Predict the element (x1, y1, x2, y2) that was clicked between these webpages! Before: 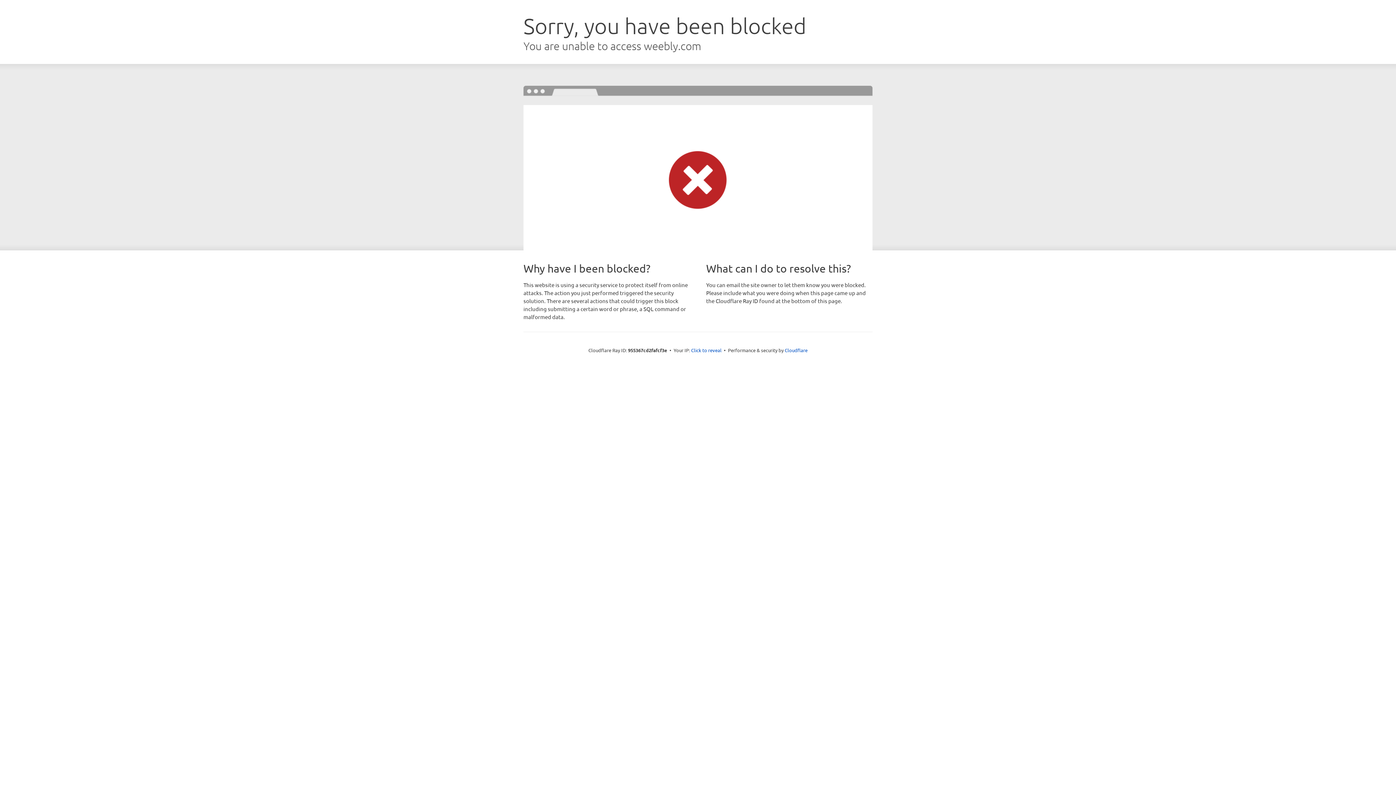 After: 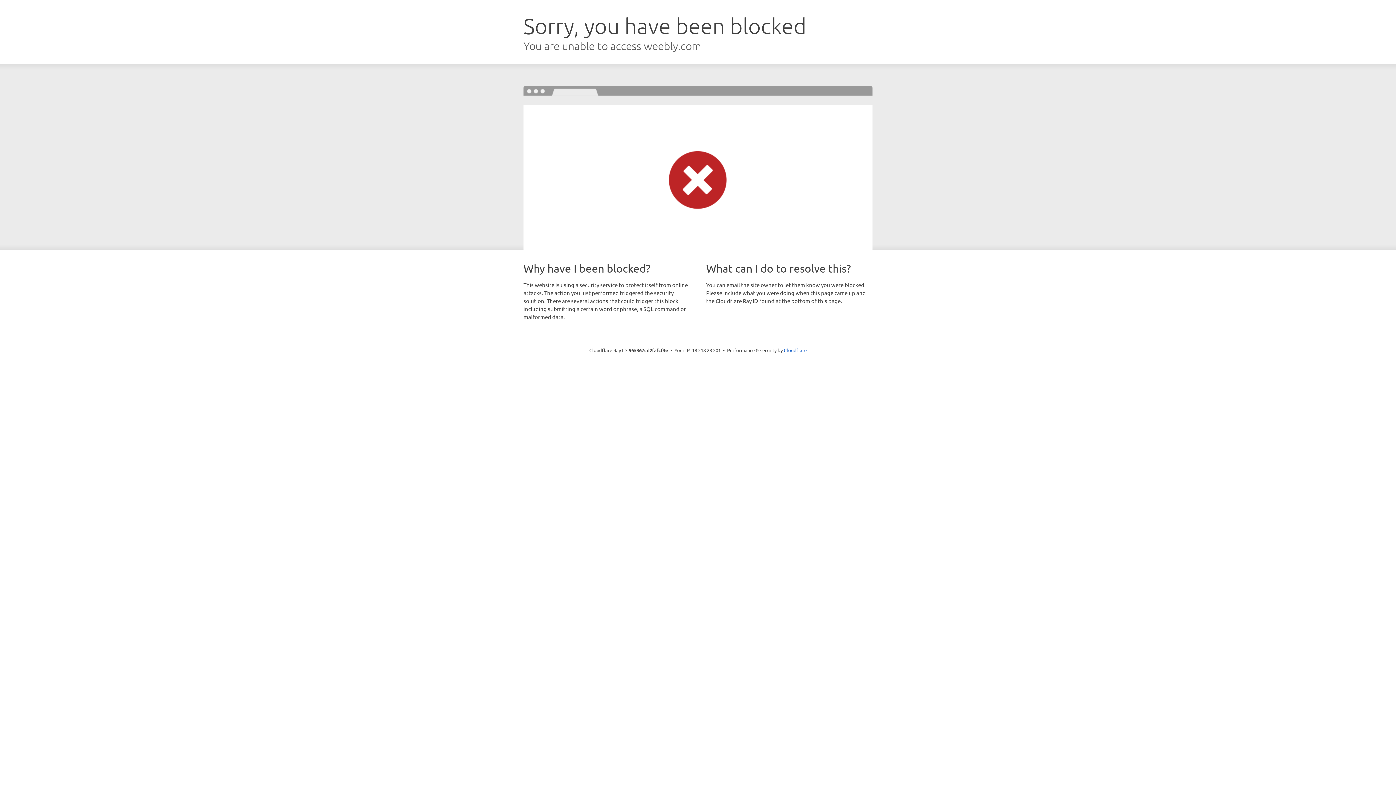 Action: bbox: (691, 346, 721, 353) label: Click to reveal